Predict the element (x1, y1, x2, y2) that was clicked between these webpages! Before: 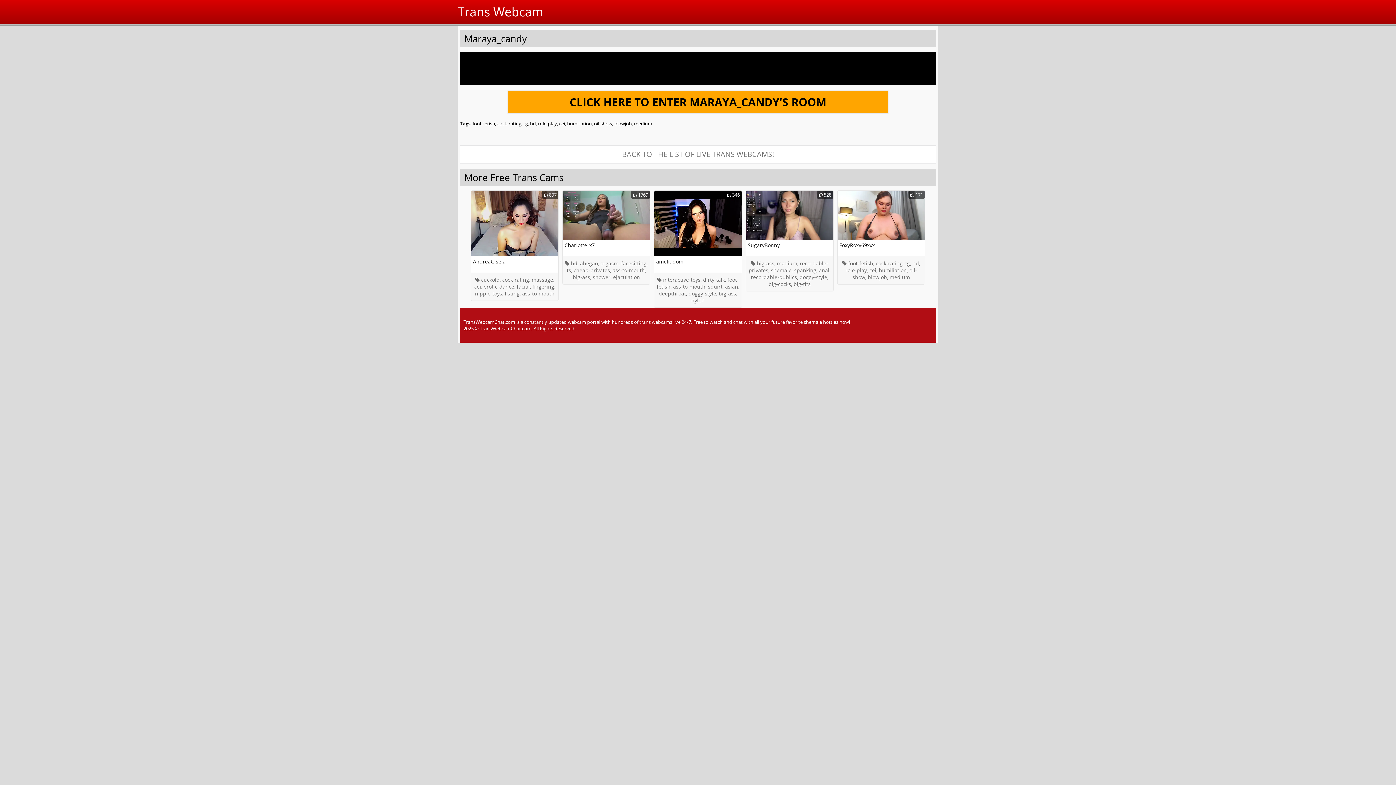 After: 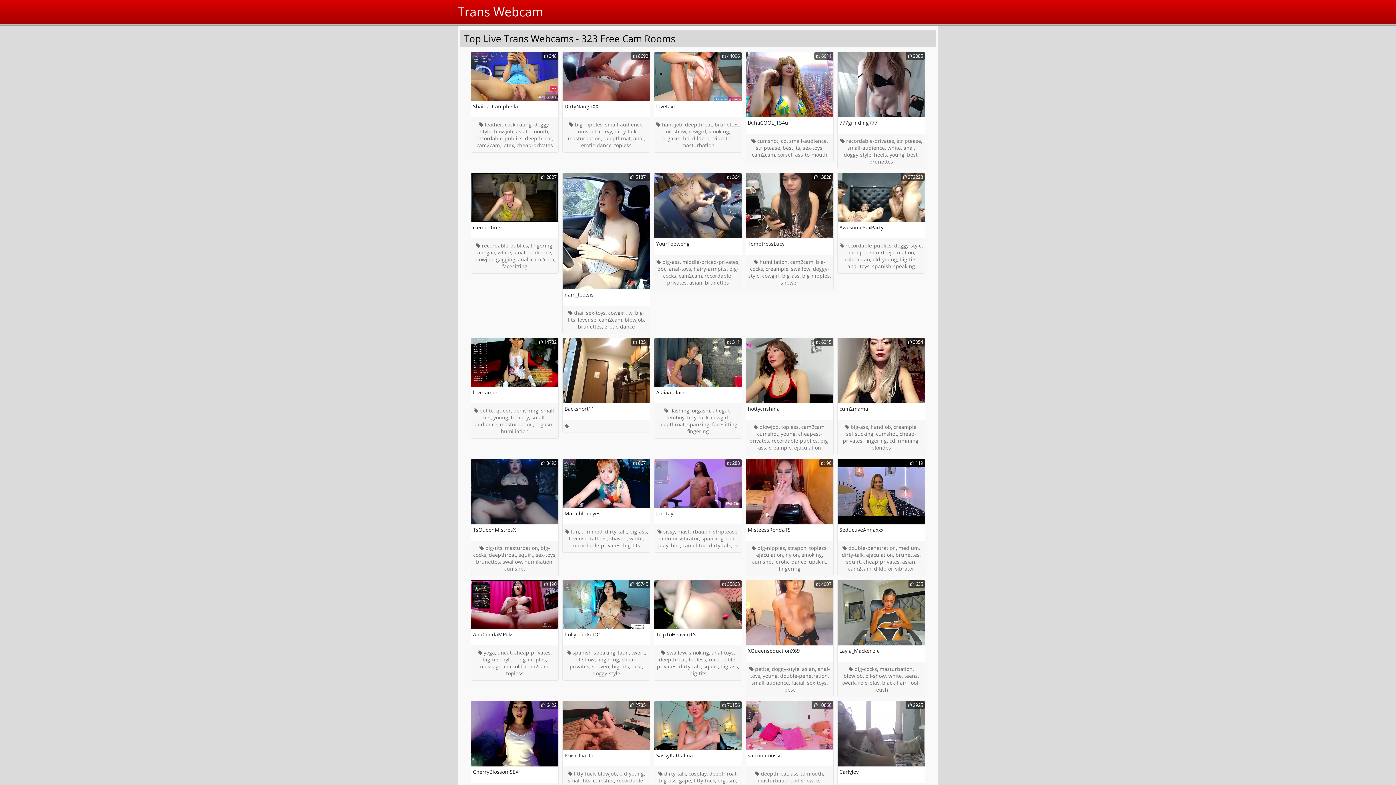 Action: bbox: (460, 145, 936, 163) label: BACK TO THE LIST OF LIVE TRANS WEBCAMS!